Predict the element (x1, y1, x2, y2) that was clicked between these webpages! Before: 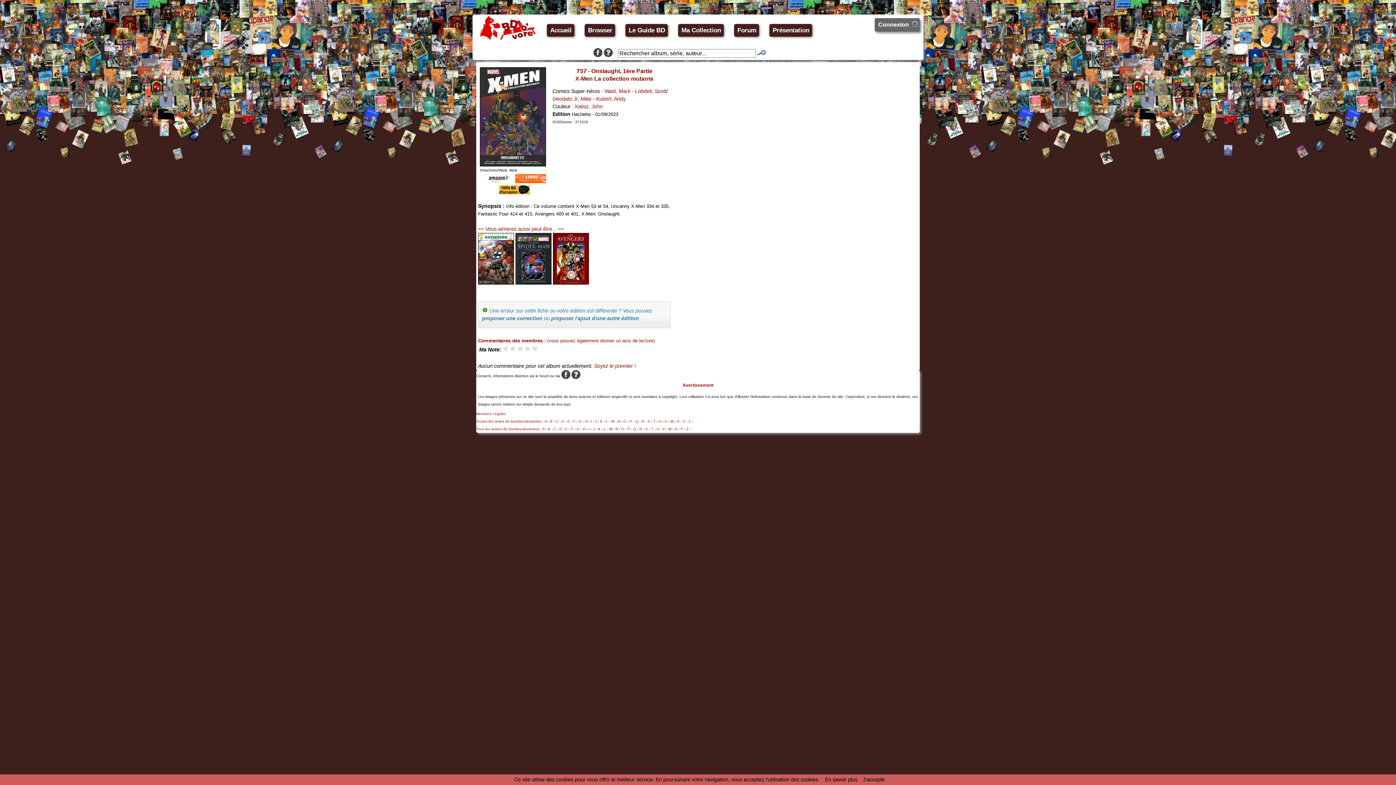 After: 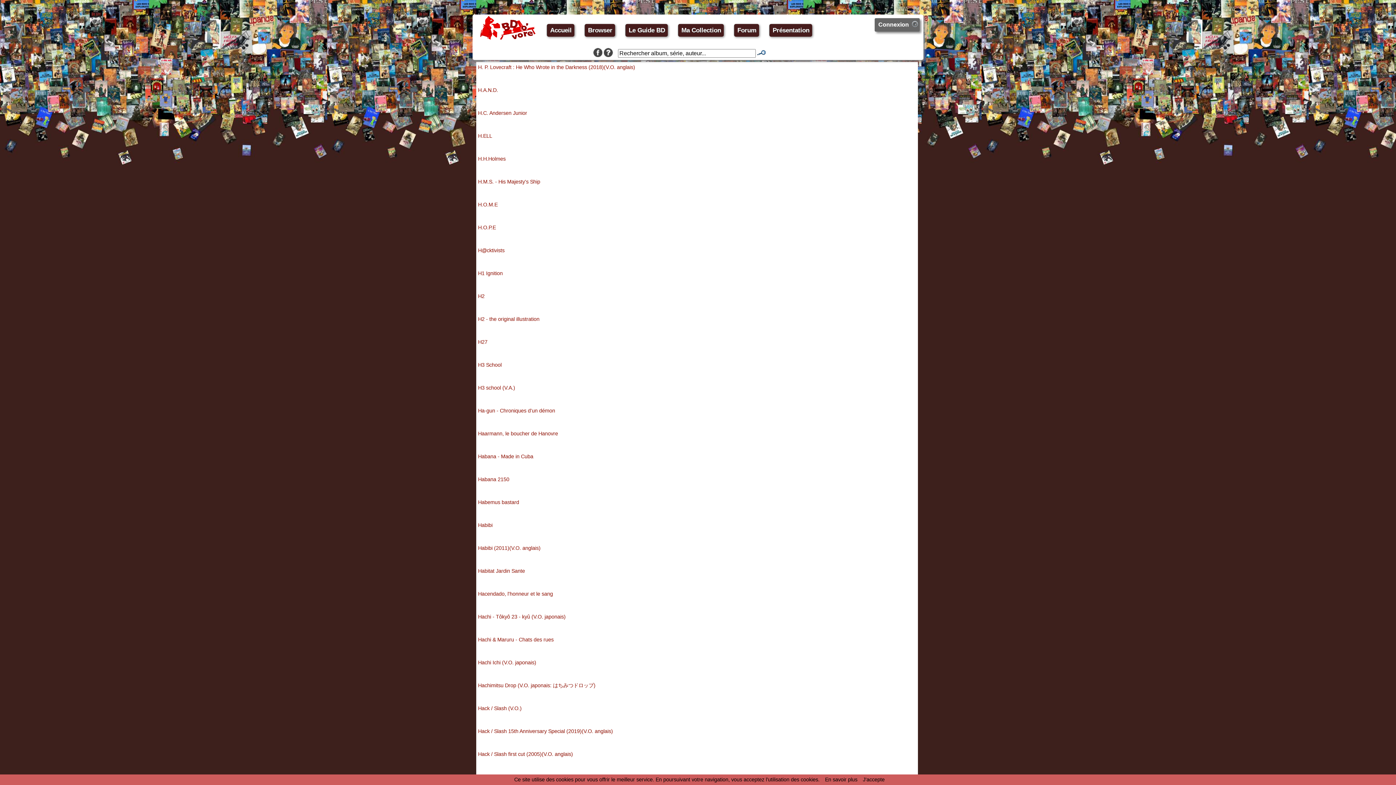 Action: label: H bbox: (585, 419, 587, 423)